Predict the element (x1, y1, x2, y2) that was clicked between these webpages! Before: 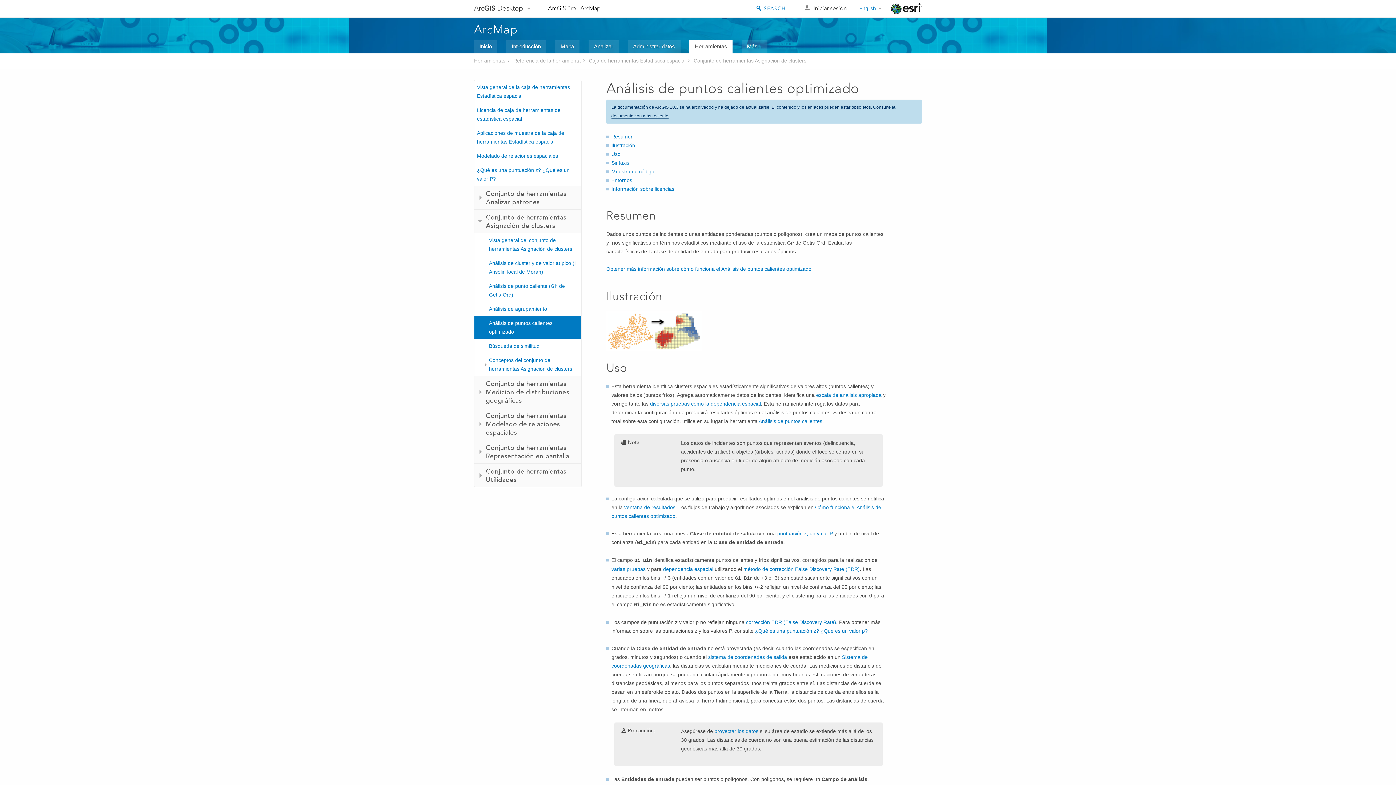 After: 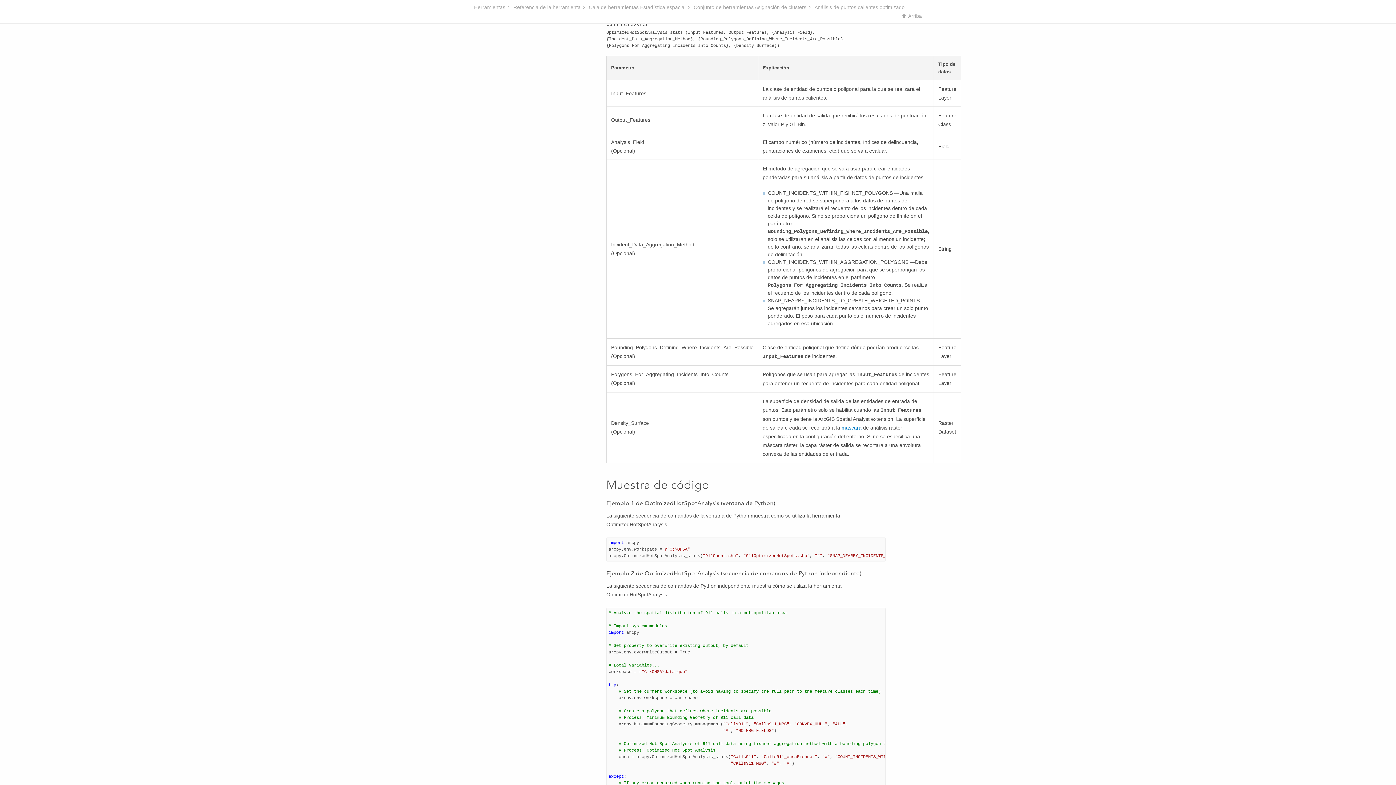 Action: bbox: (611, 160, 629, 165) label: Sintaxis